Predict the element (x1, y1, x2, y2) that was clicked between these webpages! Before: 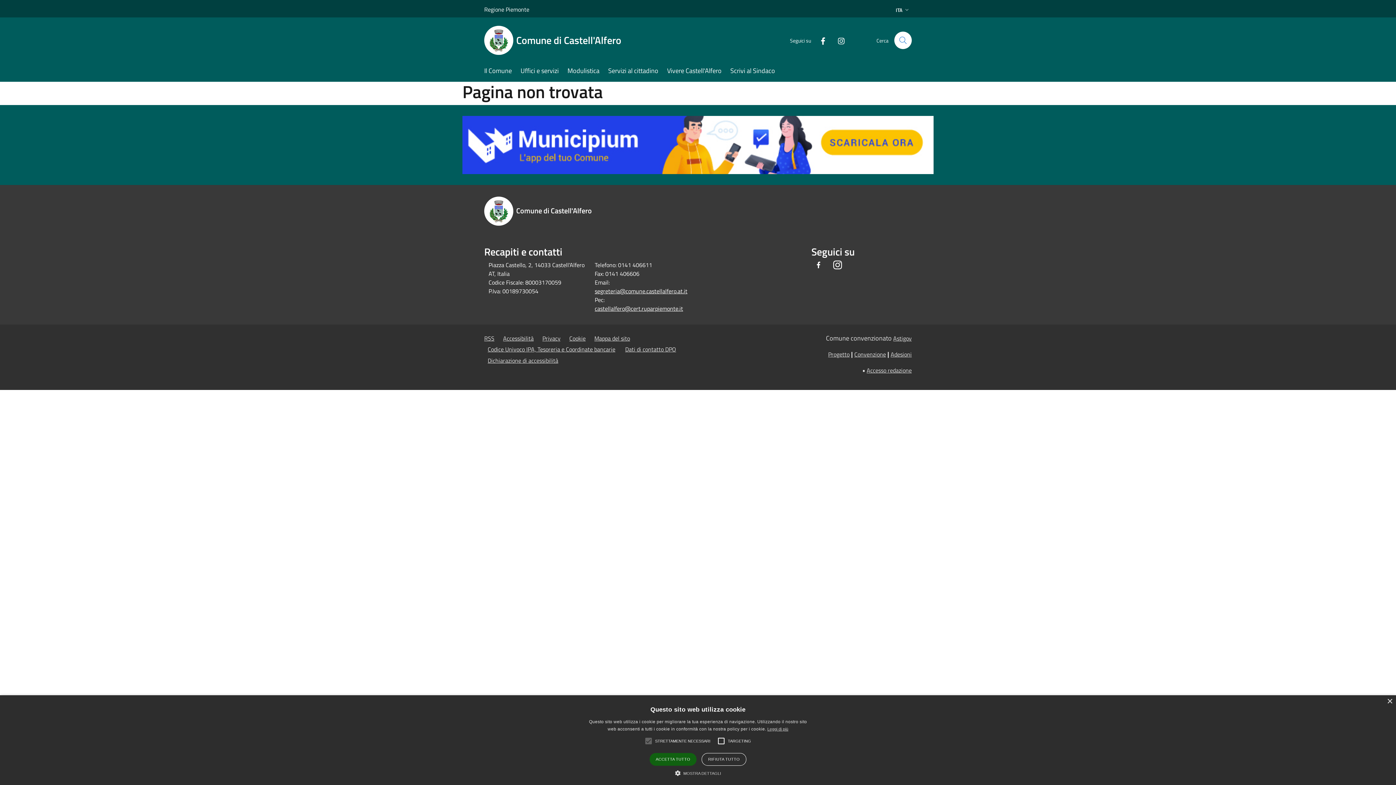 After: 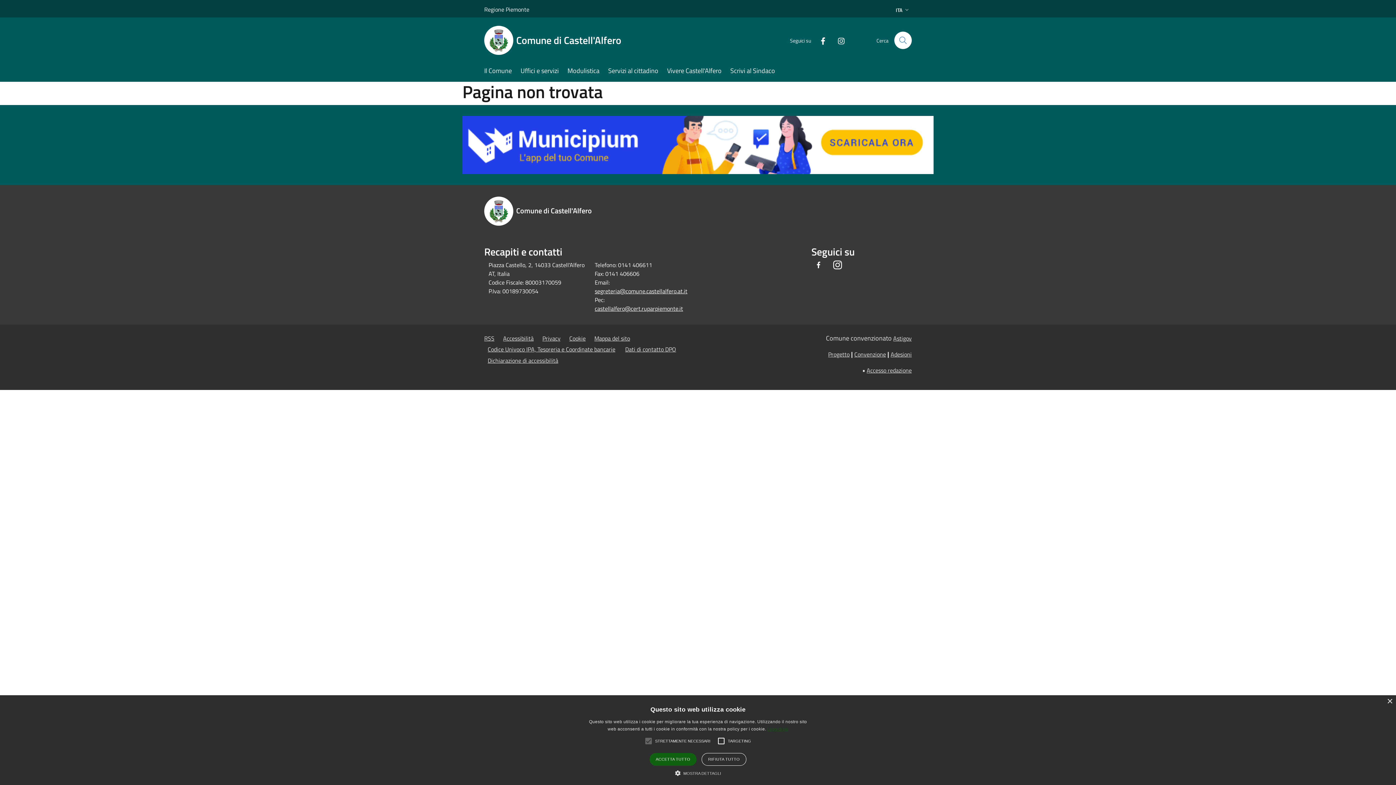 Action: label: Leggi di più bbox: (767, 727, 788, 731)